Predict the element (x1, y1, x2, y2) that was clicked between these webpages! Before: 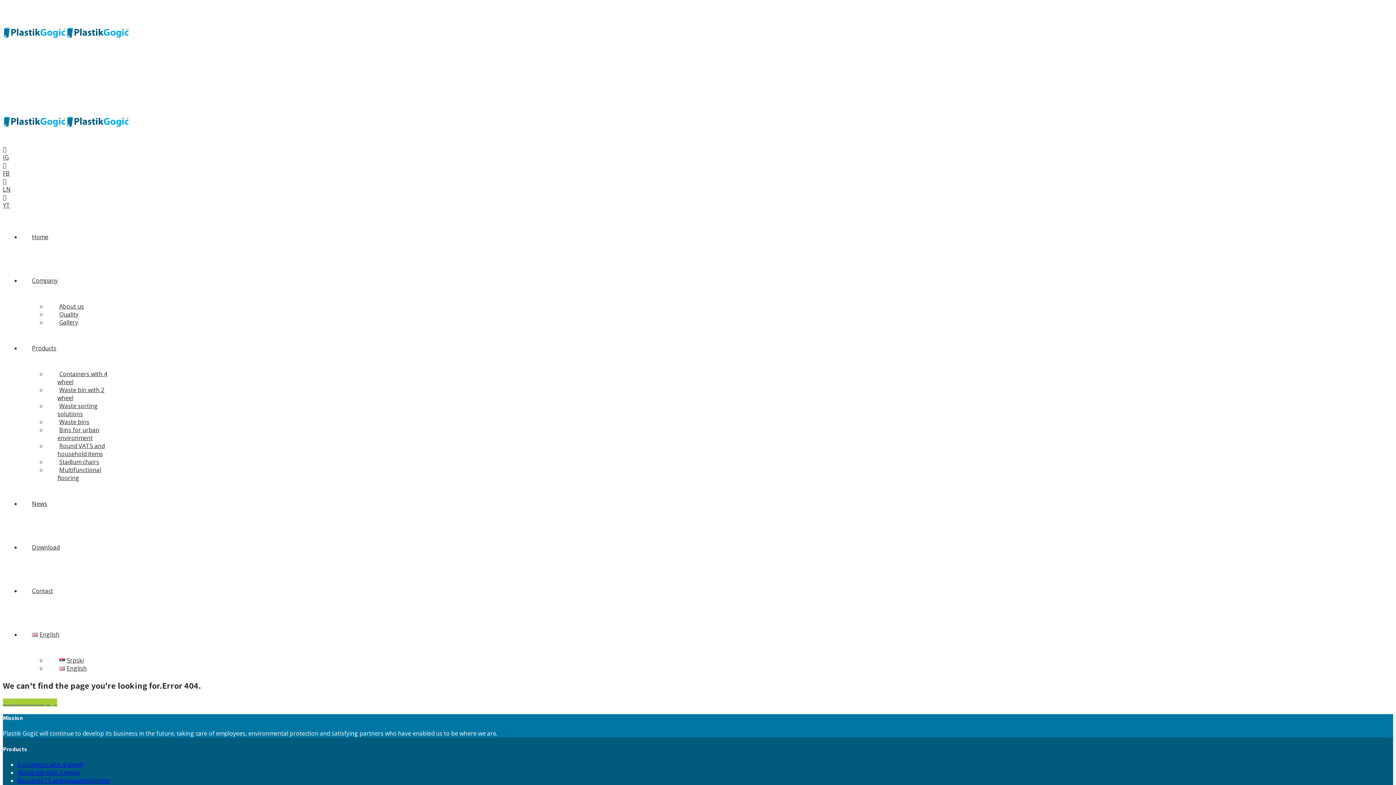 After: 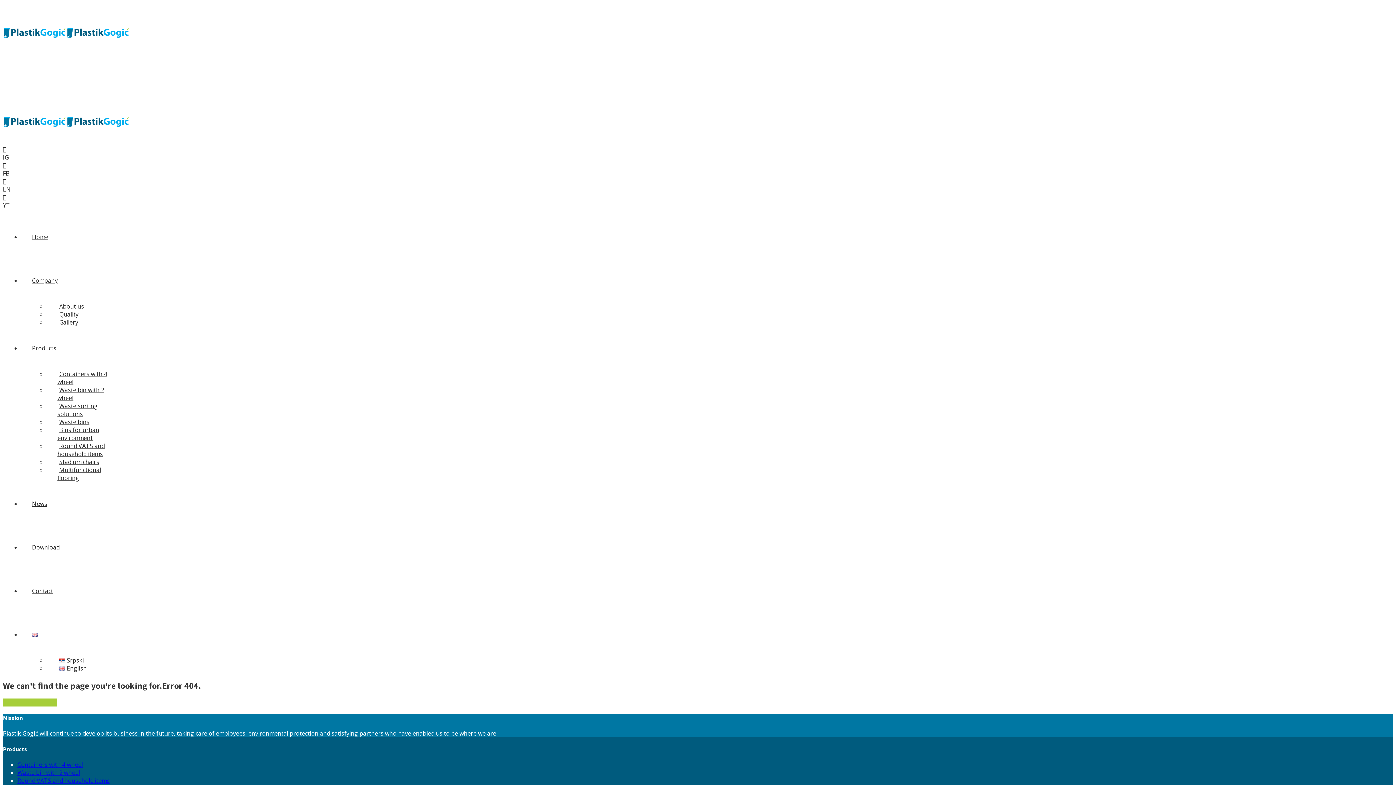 Action: label: English bbox: (32, 630, 59, 638)